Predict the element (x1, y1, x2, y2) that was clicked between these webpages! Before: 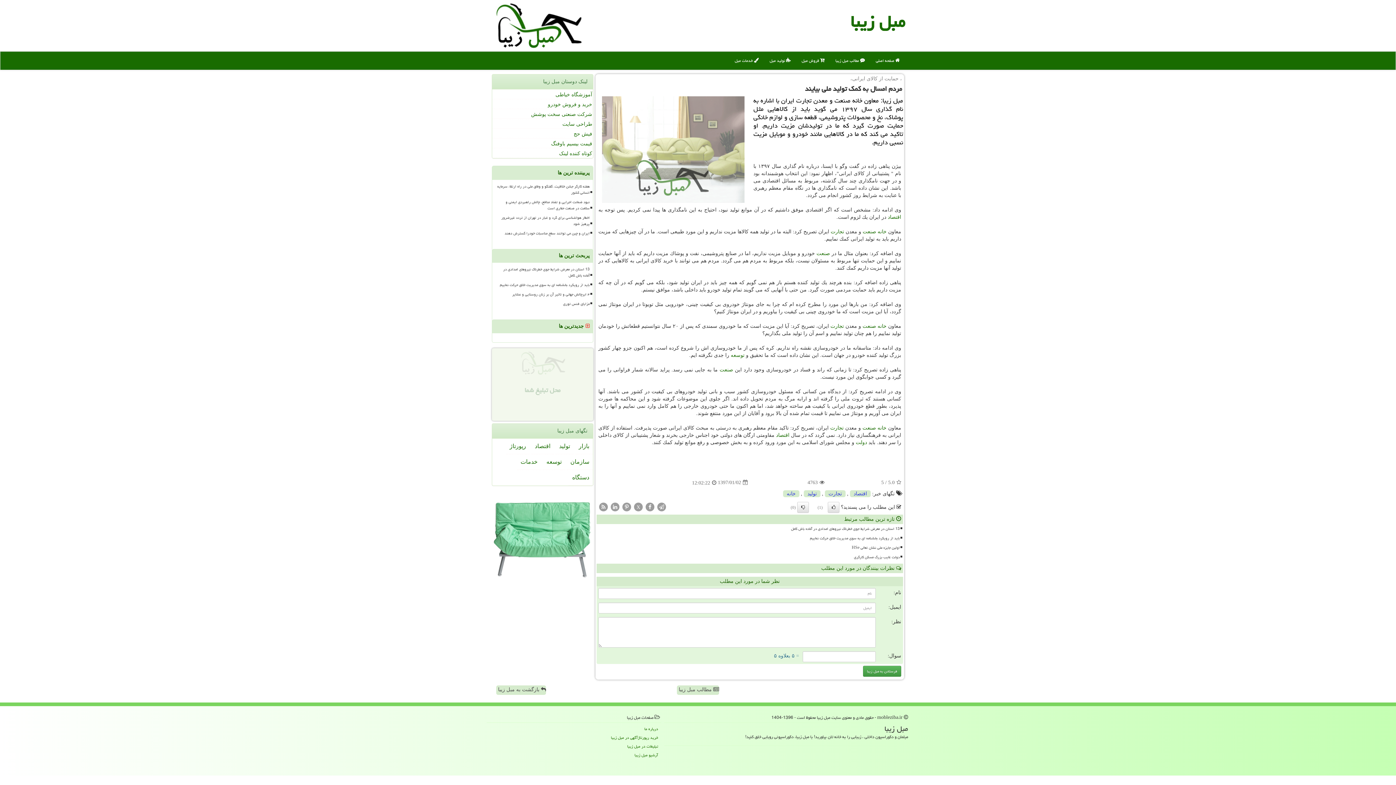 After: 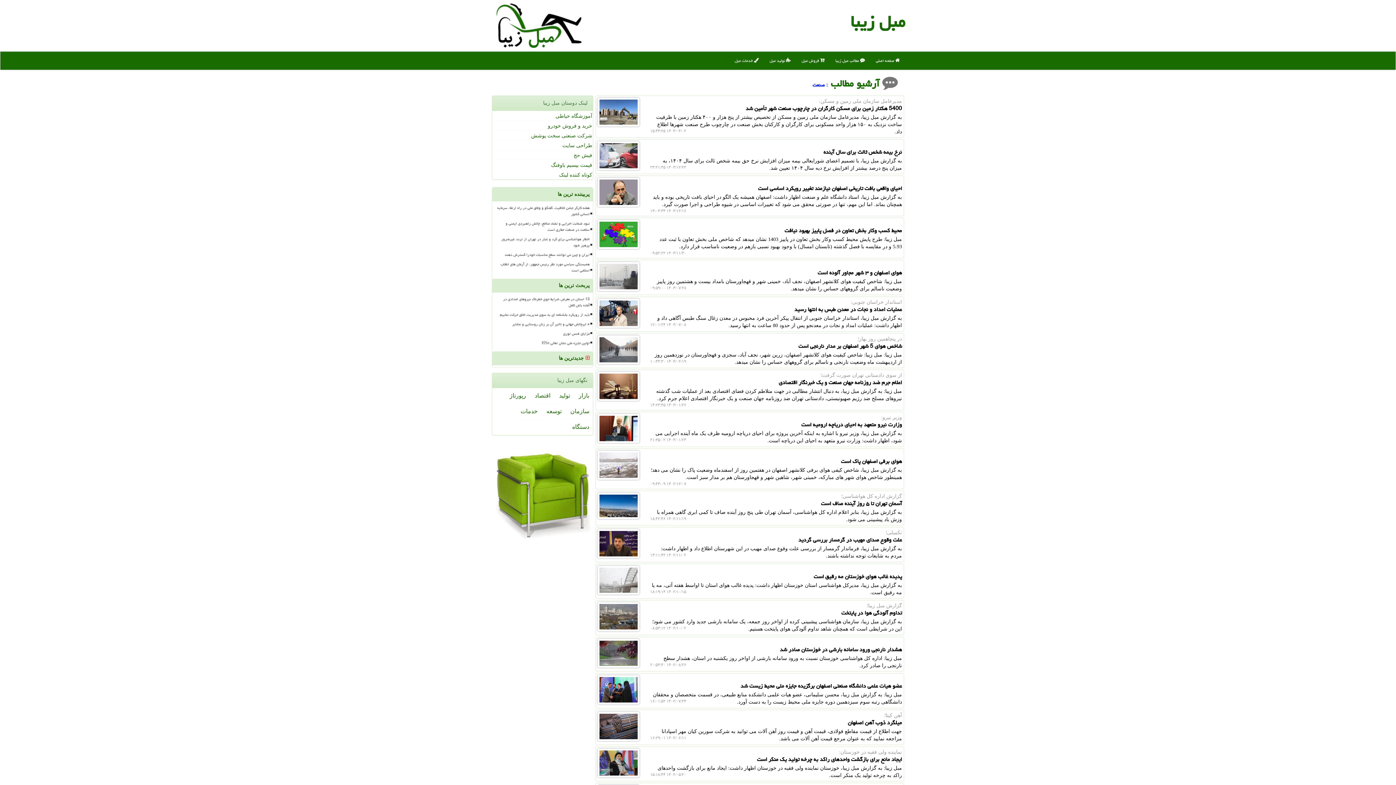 Action: label: صنعت bbox: (816, 250, 830, 256)